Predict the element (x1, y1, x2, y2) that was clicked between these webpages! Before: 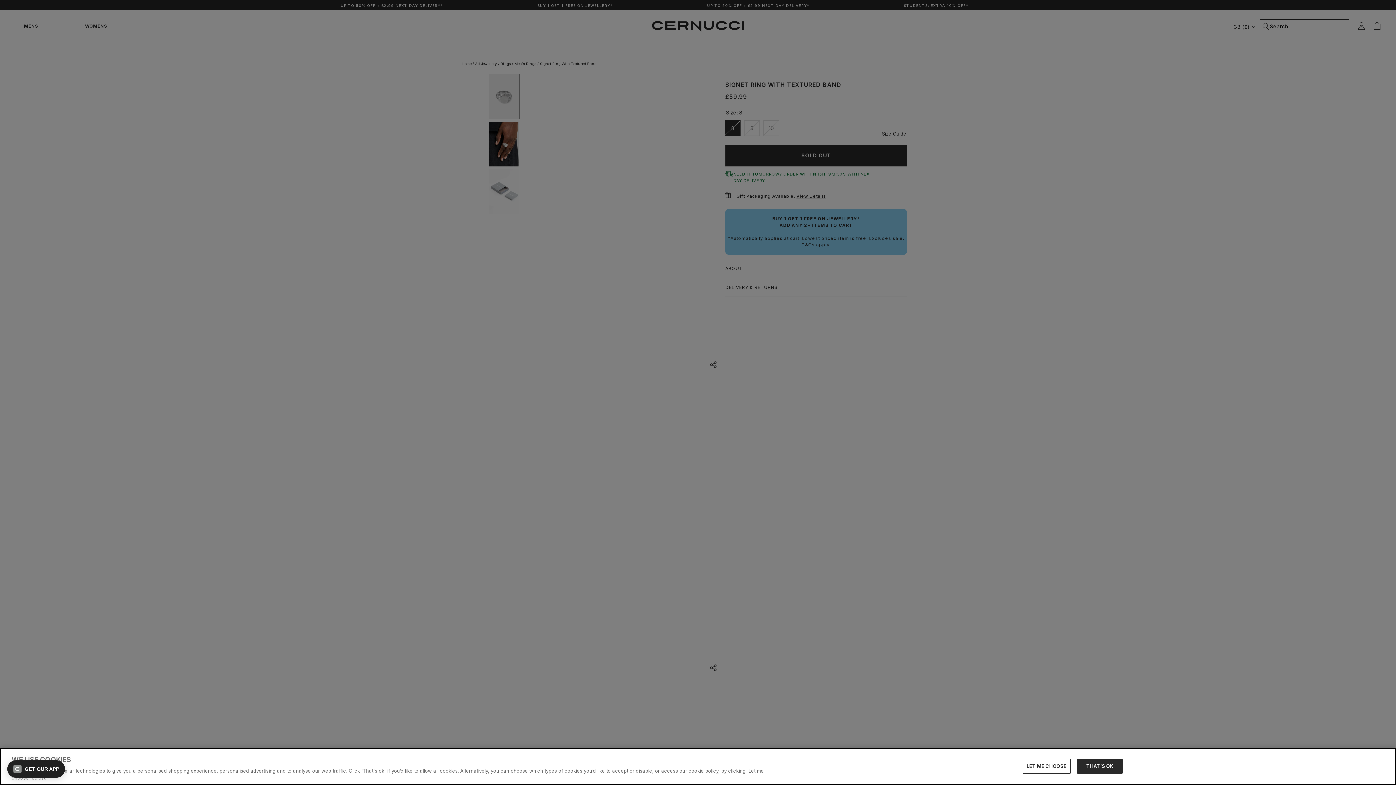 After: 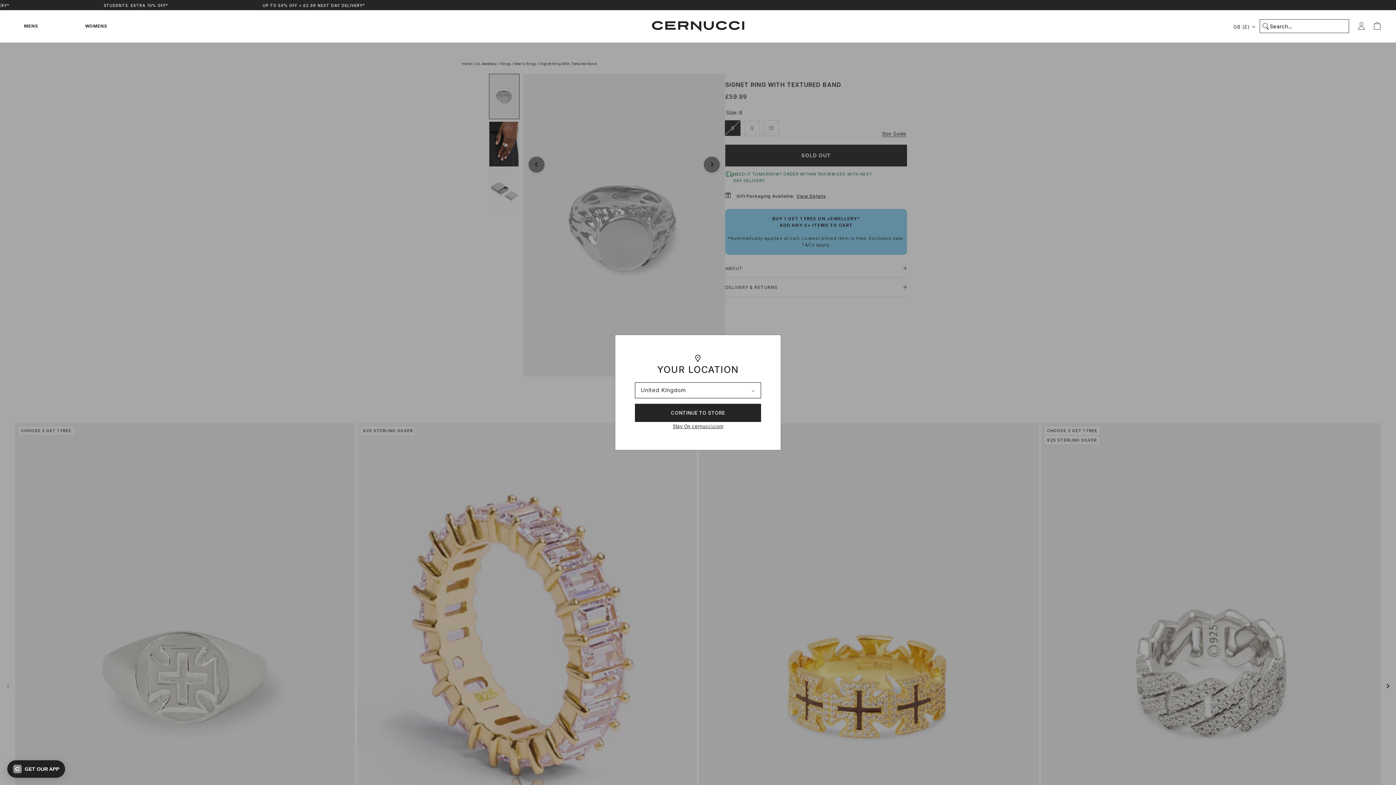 Action: bbox: (1077, 759, 1122, 774) label: THAT’S OK